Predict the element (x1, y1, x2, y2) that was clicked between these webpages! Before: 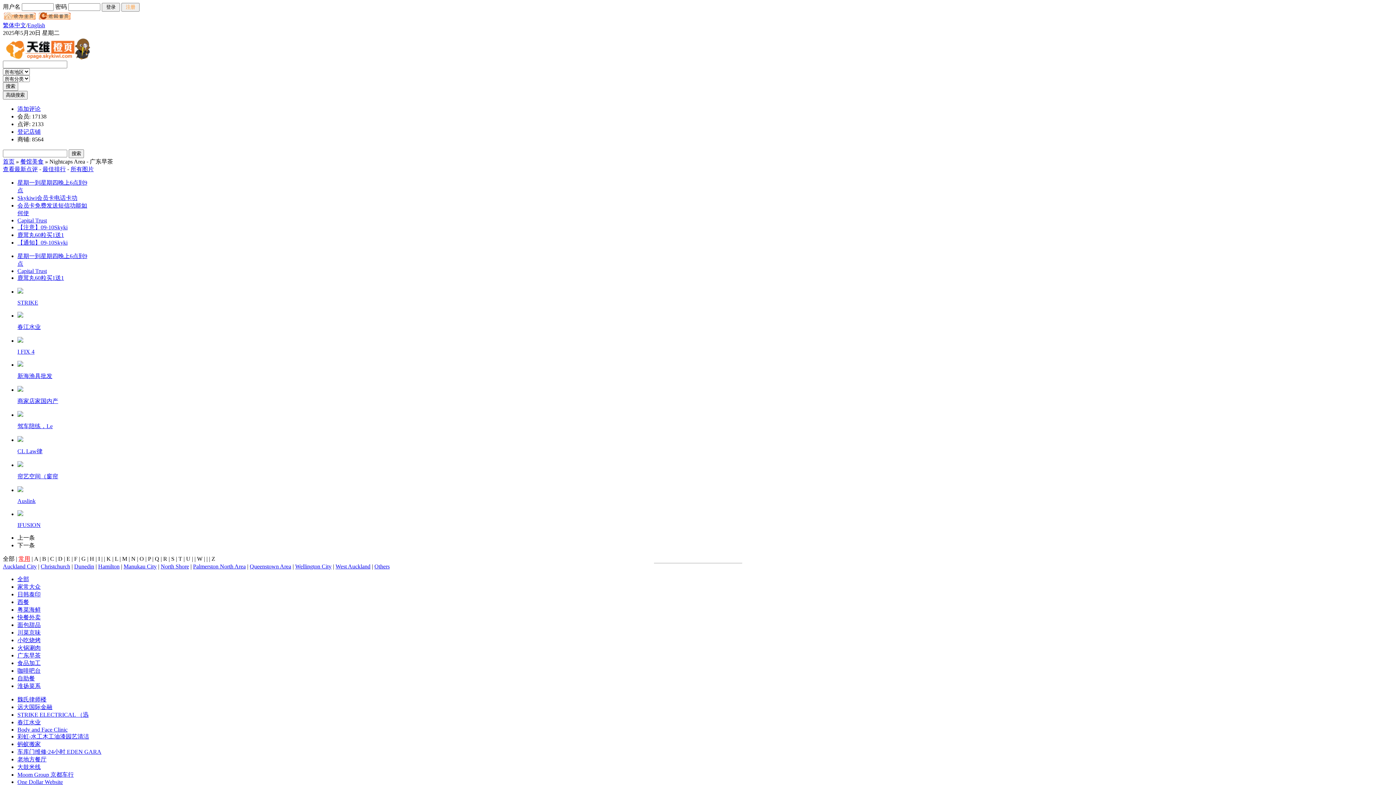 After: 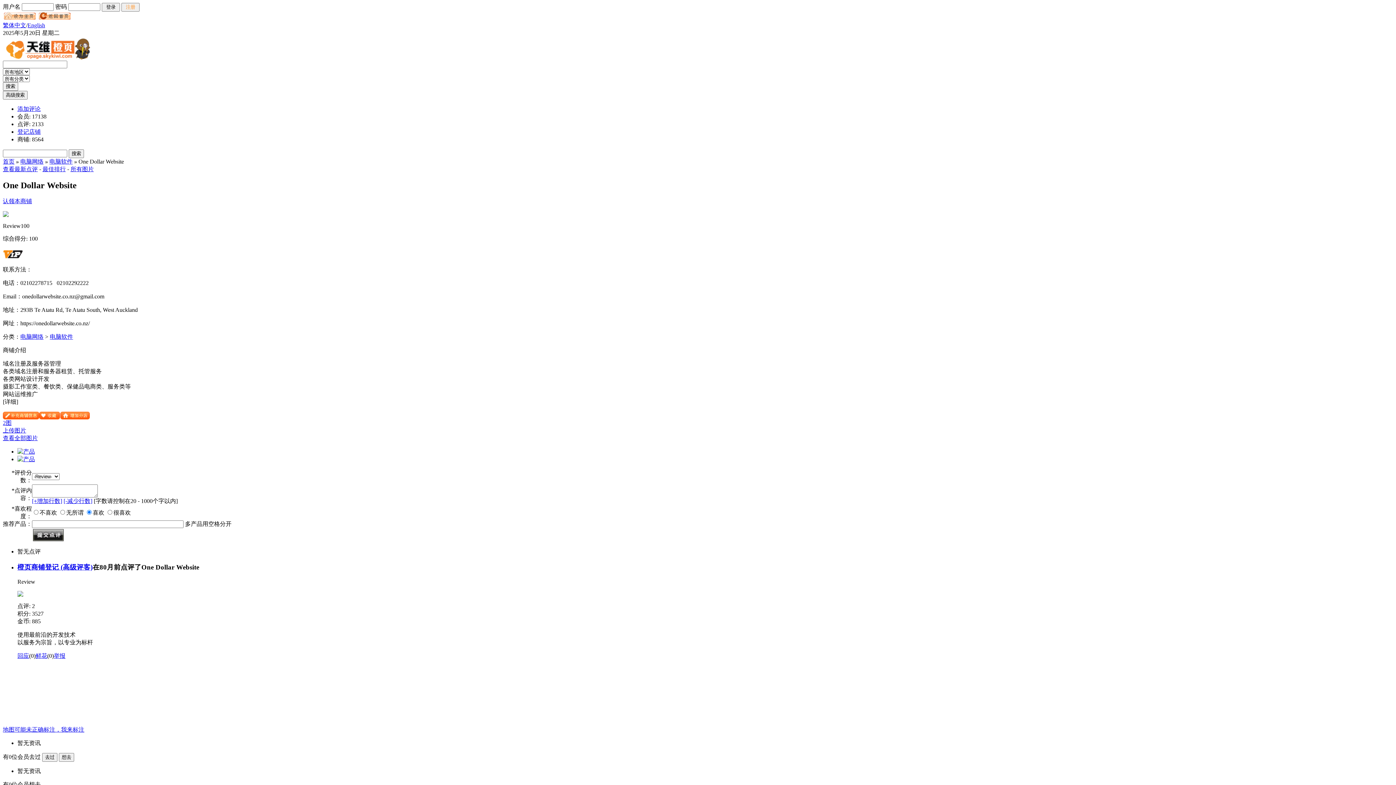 Action: bbox: (17, 779, 62, 785) label: One Dollar Website